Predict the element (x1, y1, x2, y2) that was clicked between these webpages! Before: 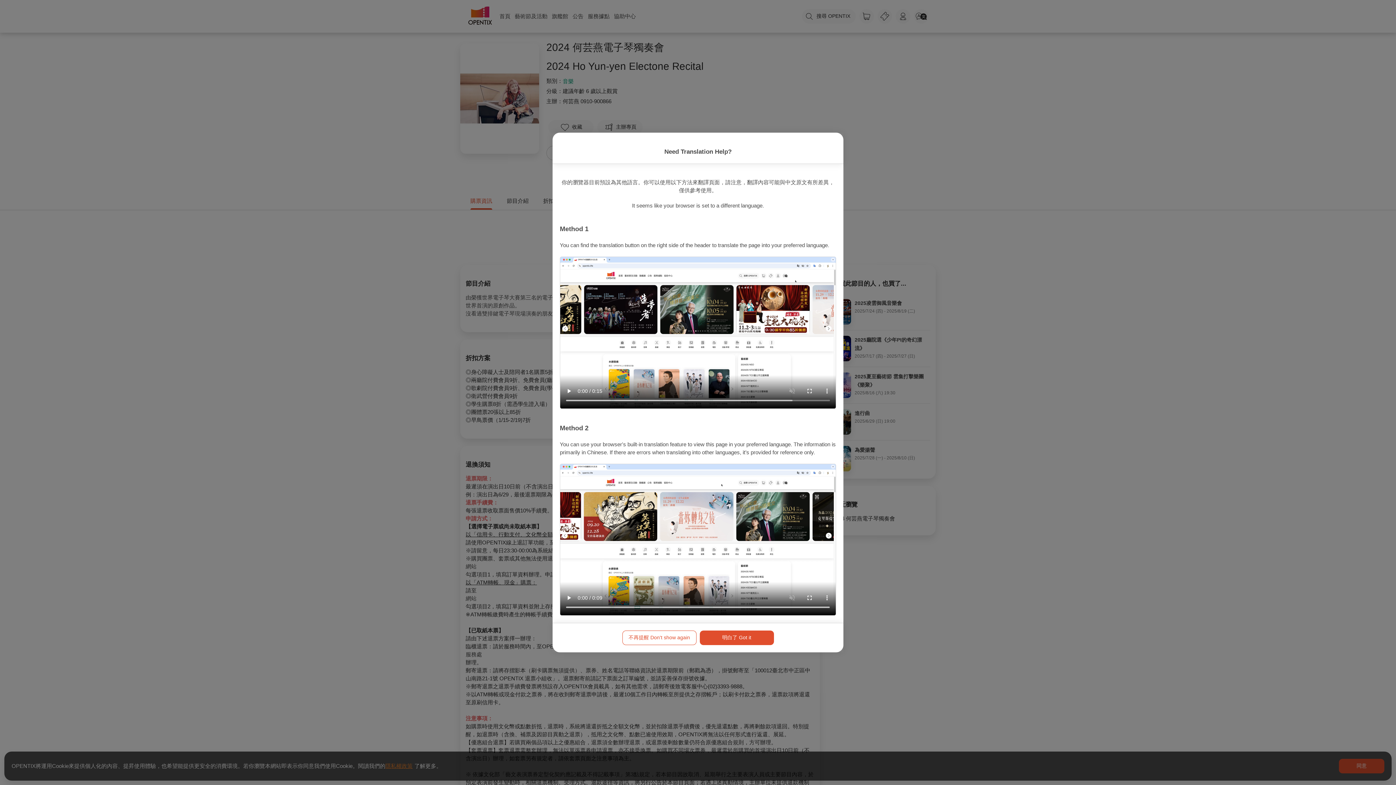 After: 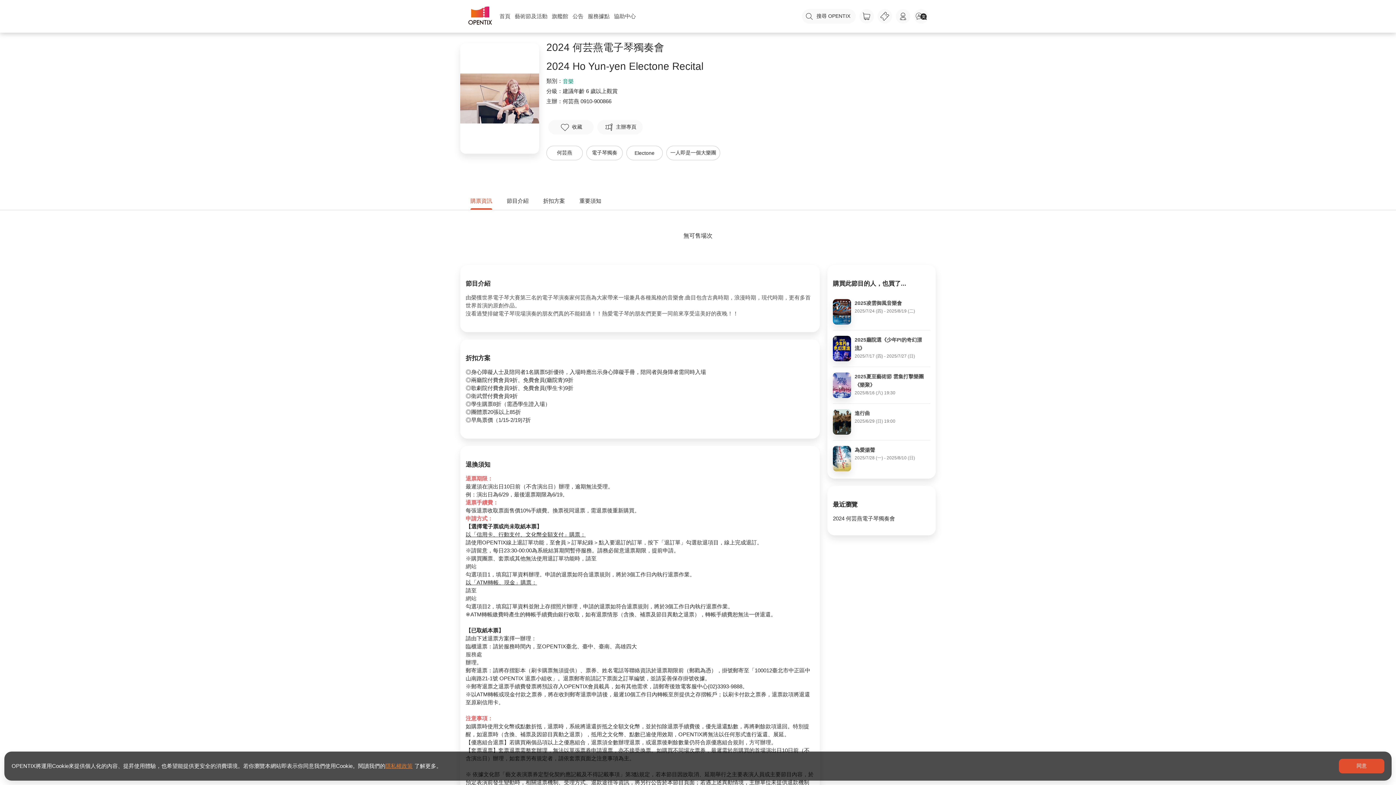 Action: bbox: (699, 630, 774, 645) label: 明白了 Got it